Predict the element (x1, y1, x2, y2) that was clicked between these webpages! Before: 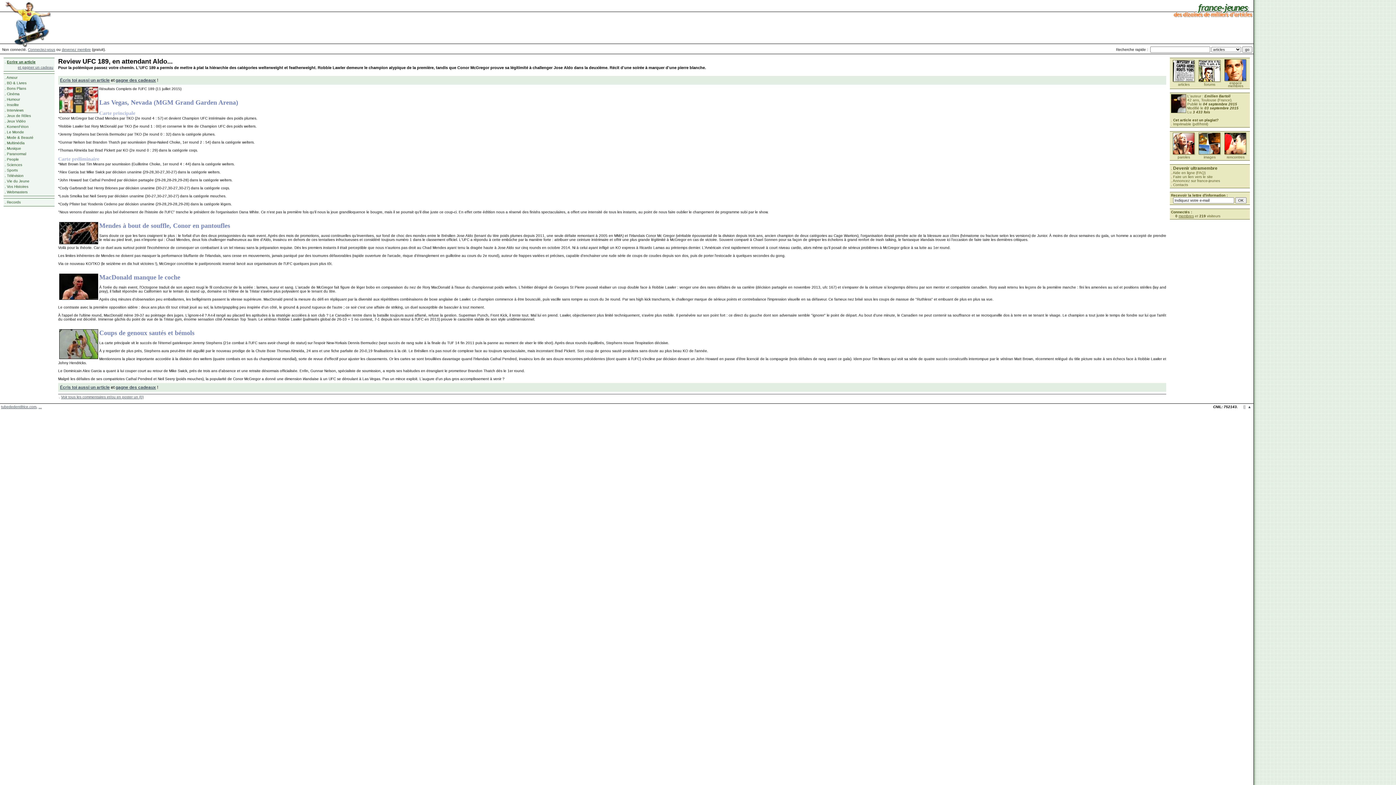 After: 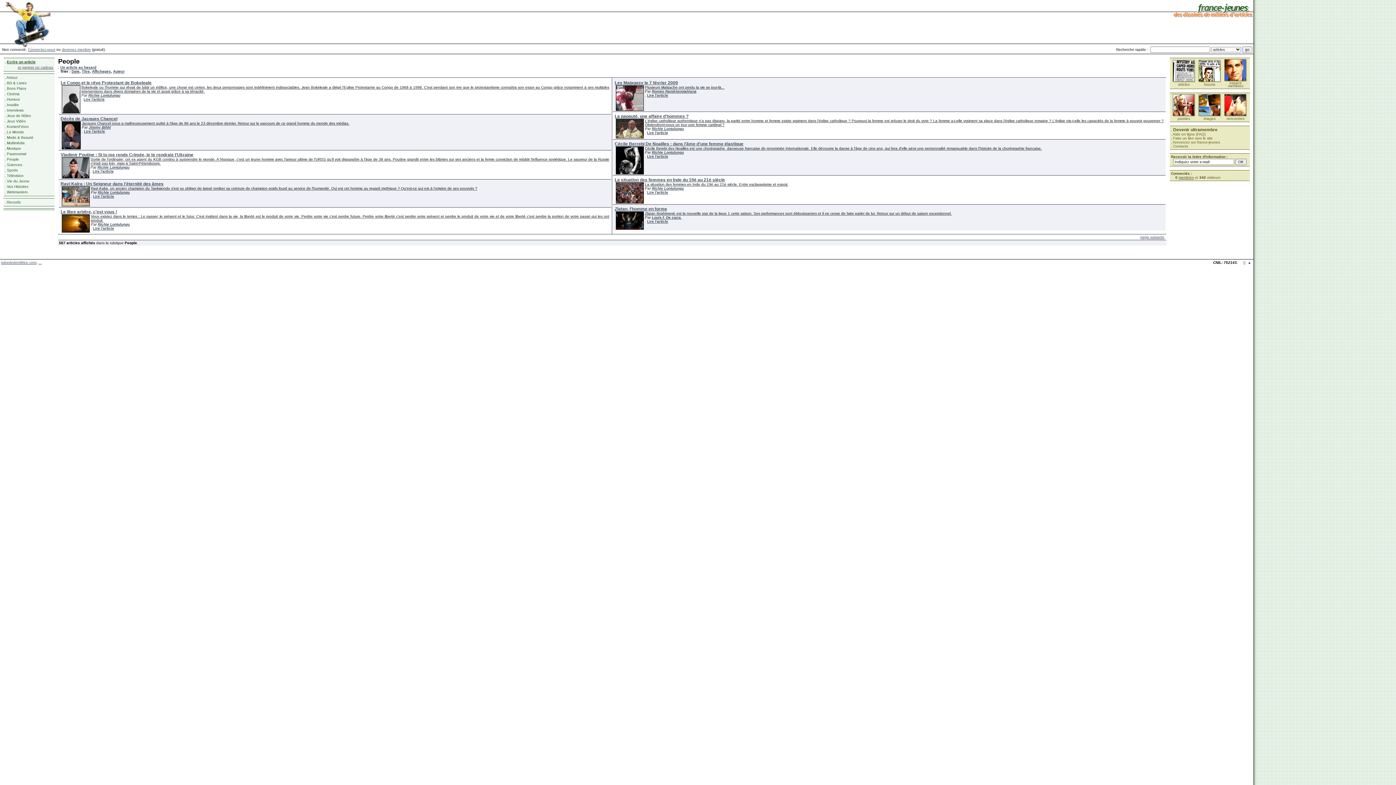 Action: label: People bbox: (6, 157, 18, 161)